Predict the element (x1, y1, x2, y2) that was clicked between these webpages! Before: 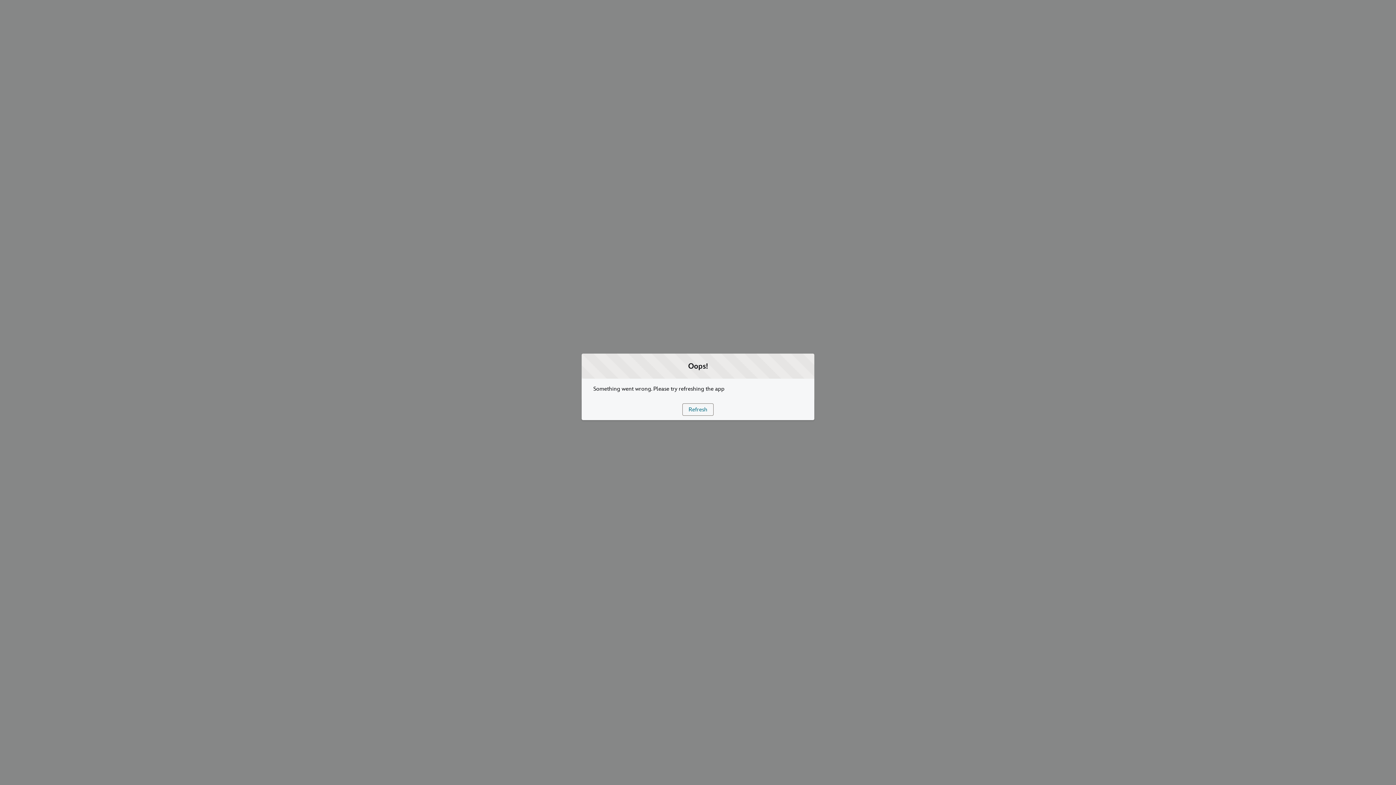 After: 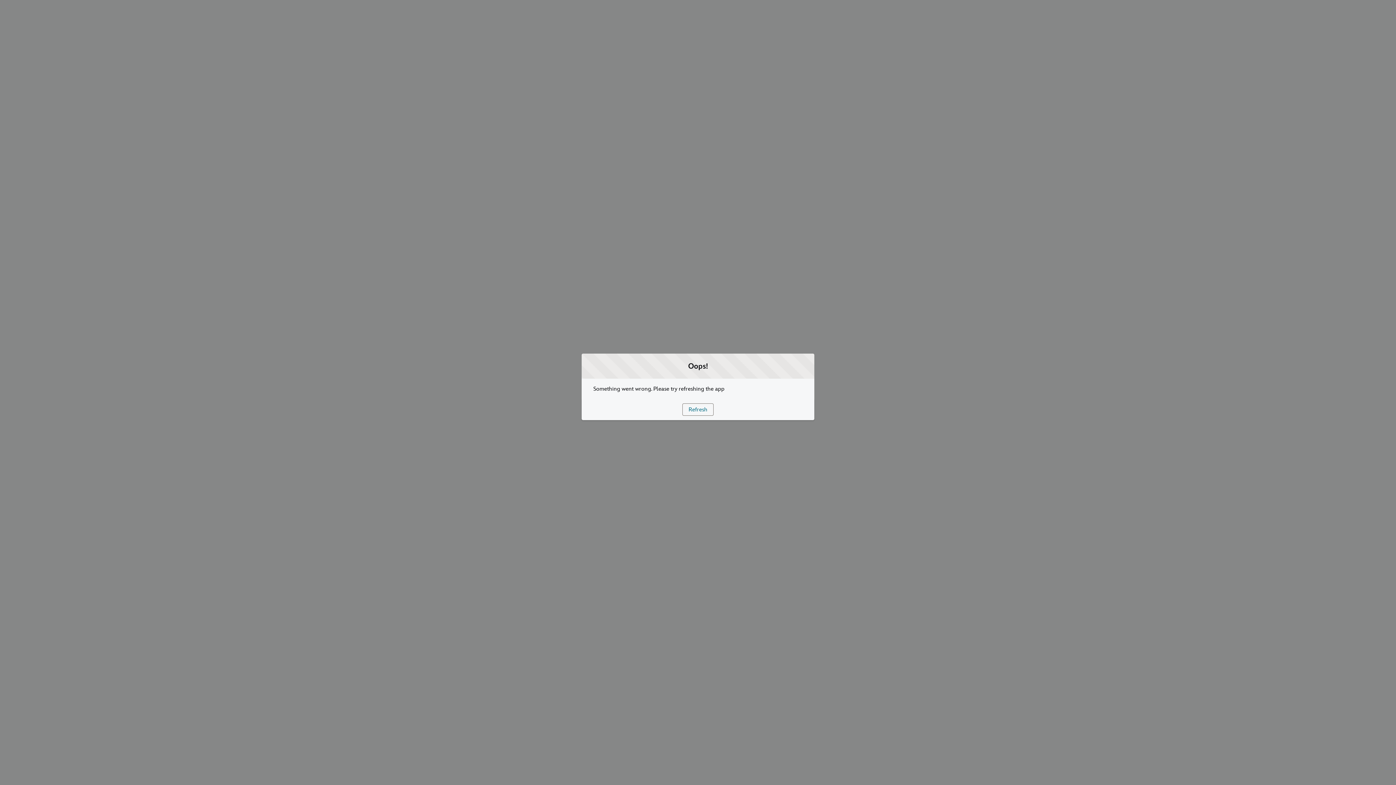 Action: label: Refresh bbox: (683, 403, 713, 415)